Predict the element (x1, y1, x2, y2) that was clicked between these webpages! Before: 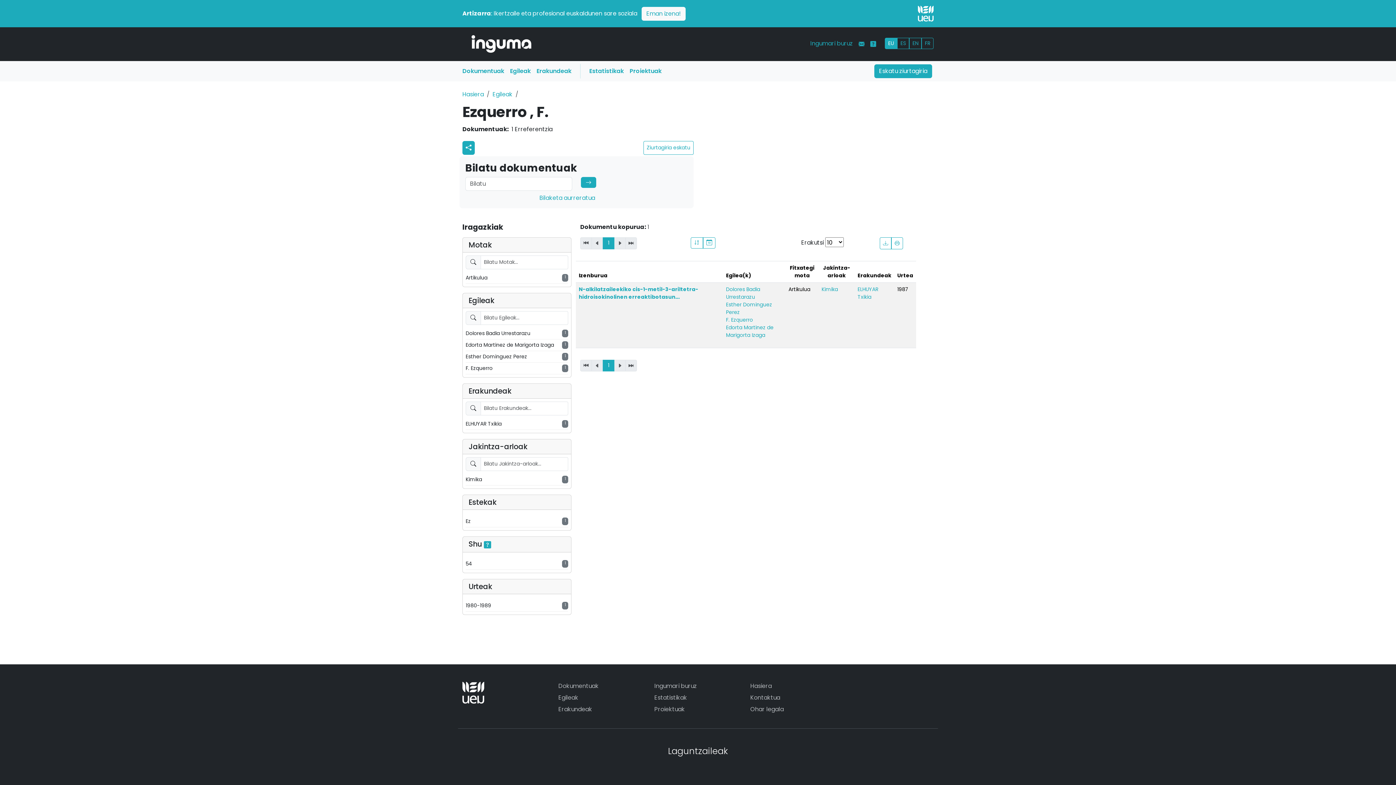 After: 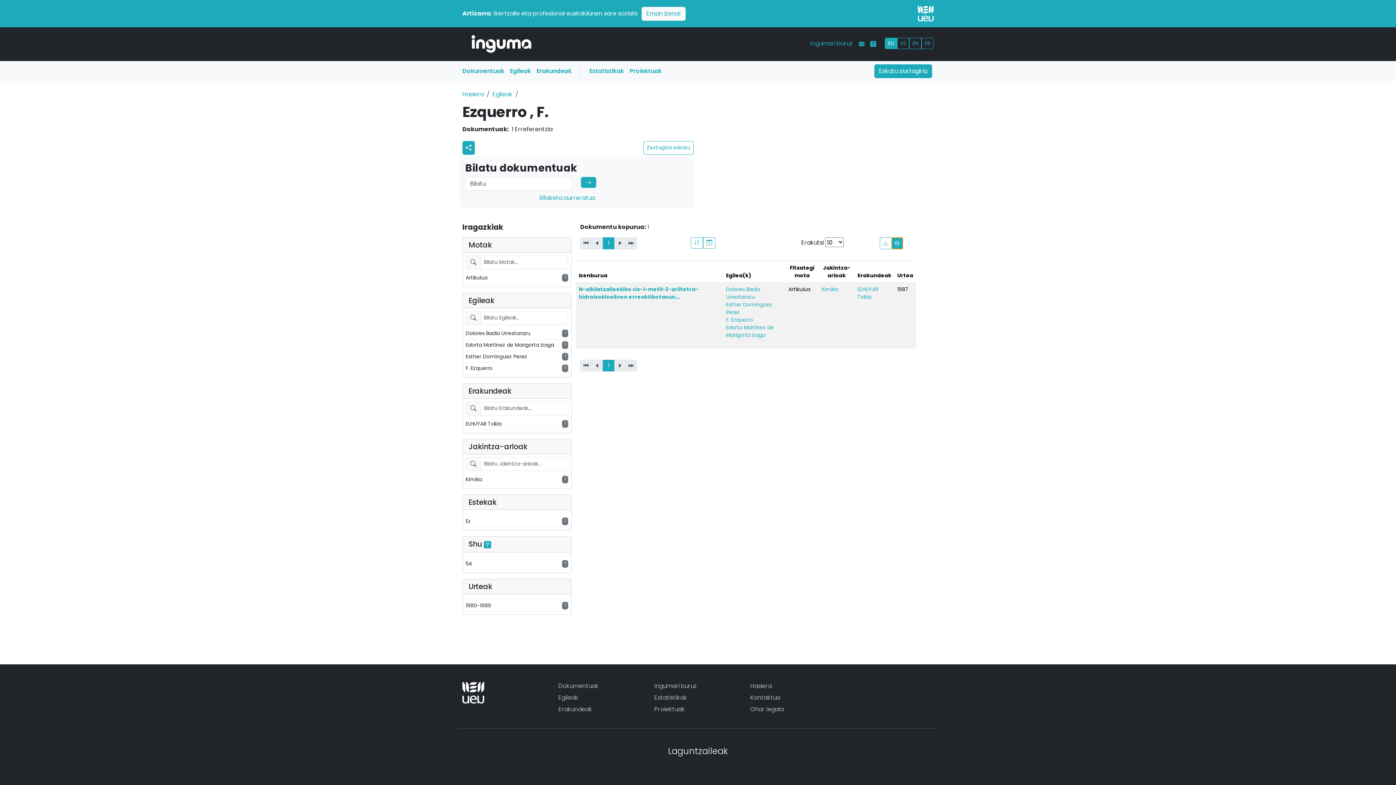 Action: bbox: (891, 237, 903, 249)